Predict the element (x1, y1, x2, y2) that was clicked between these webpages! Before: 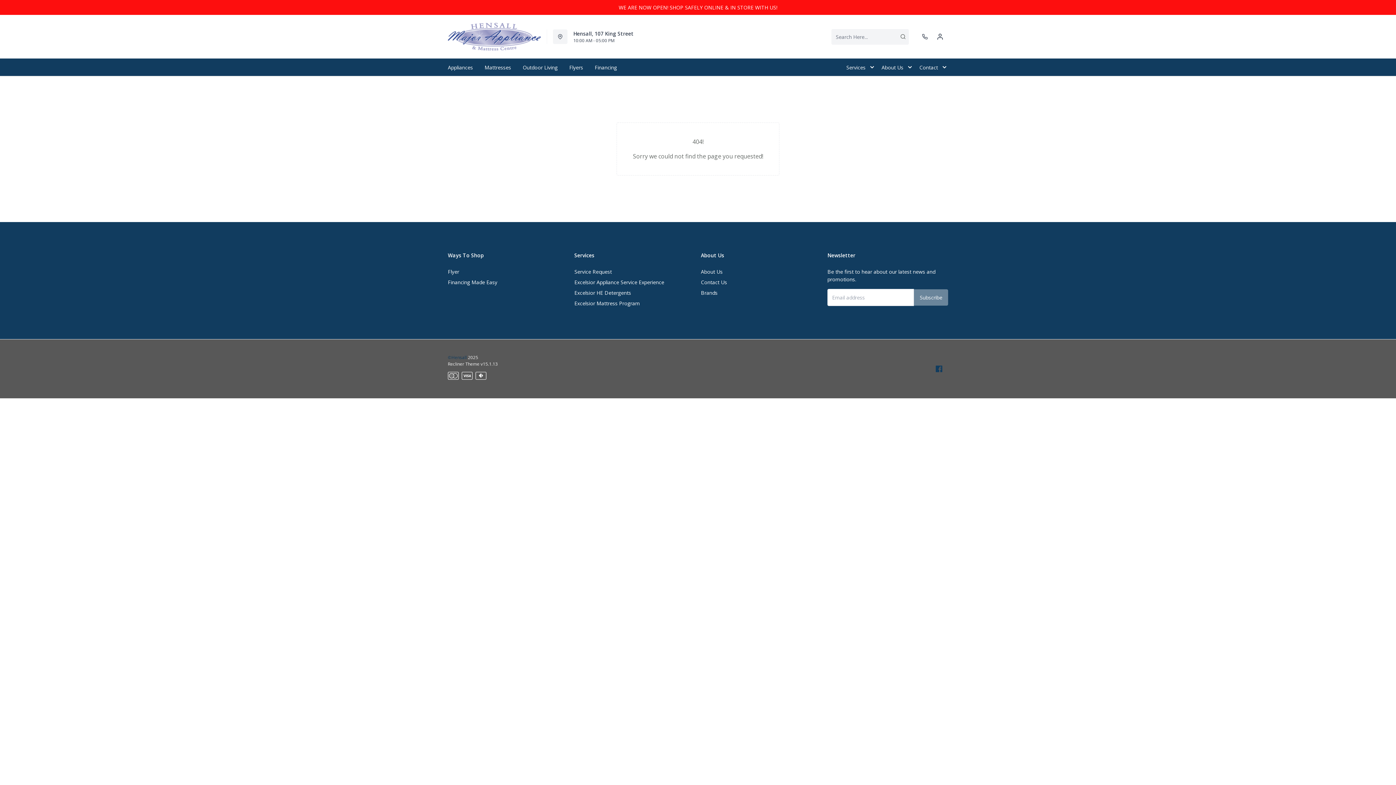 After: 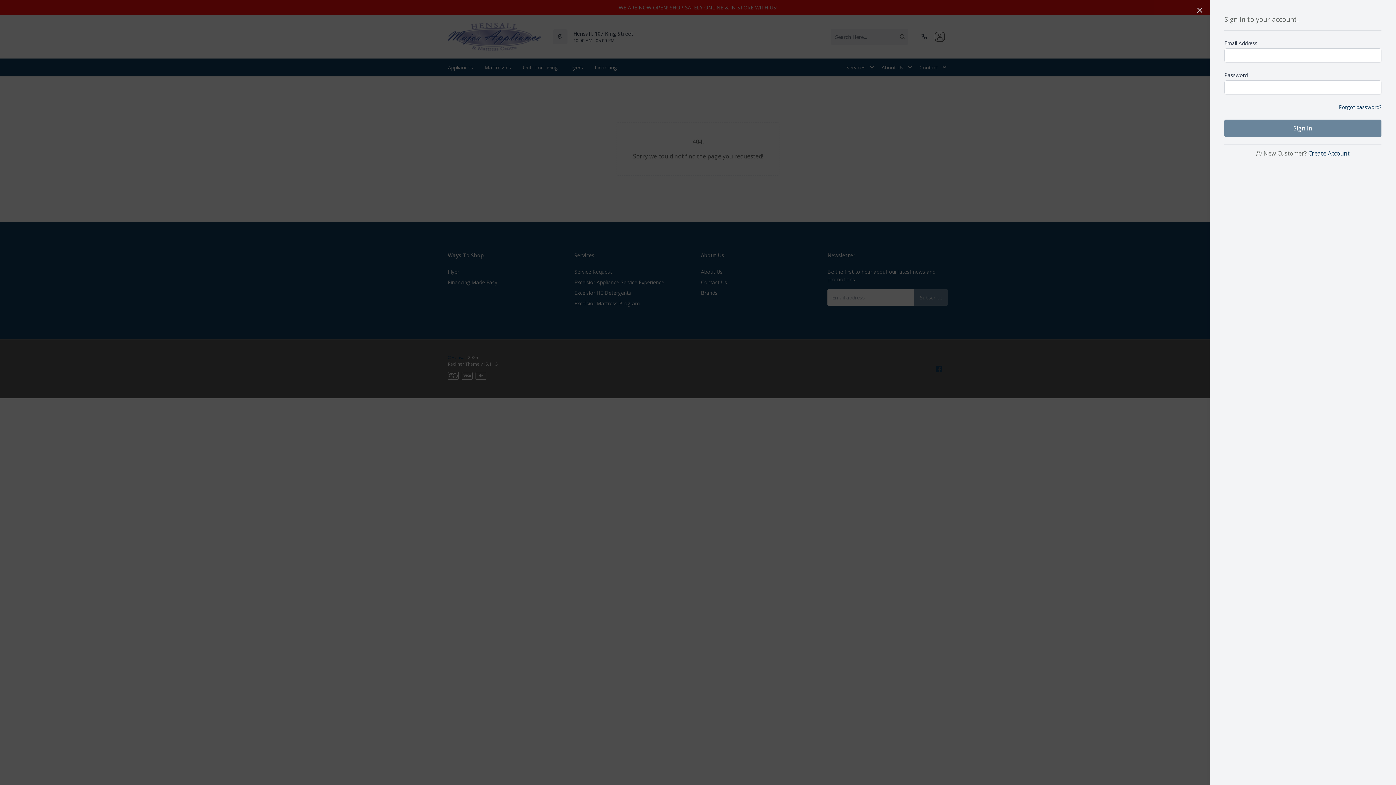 Action: label: account bbox: (936, 33, 944, 40)